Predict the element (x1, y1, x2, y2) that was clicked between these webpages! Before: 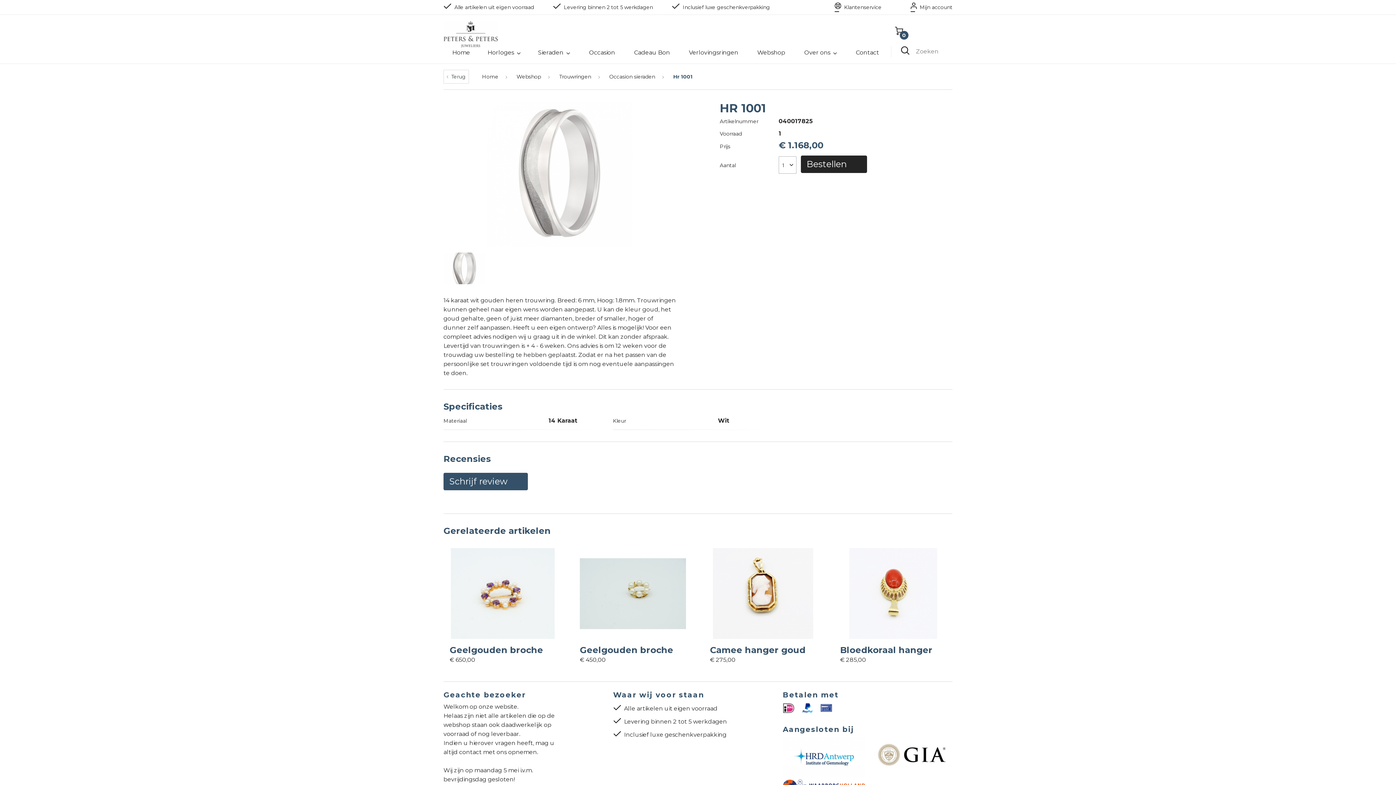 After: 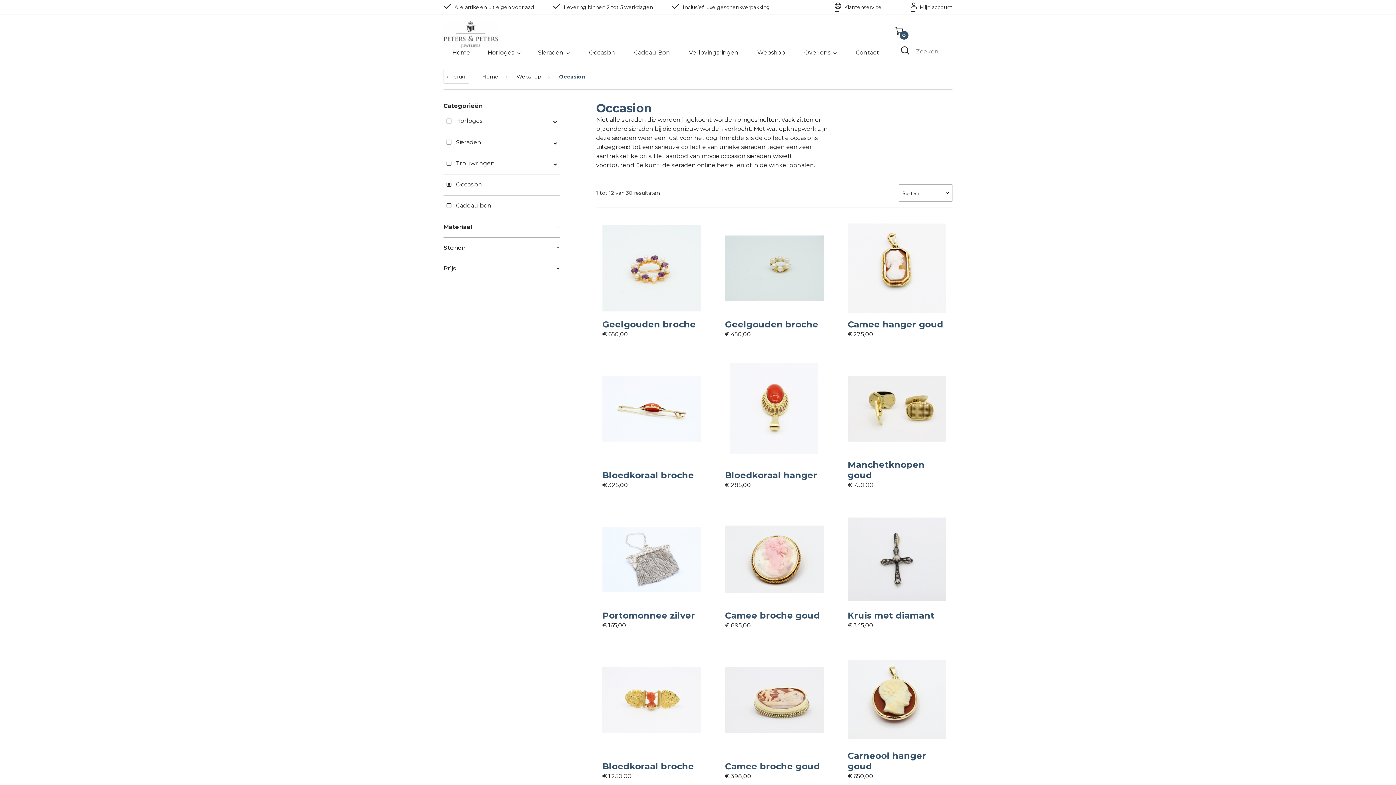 Action: bbox: (589, 48, 615, 57) label: Occasion